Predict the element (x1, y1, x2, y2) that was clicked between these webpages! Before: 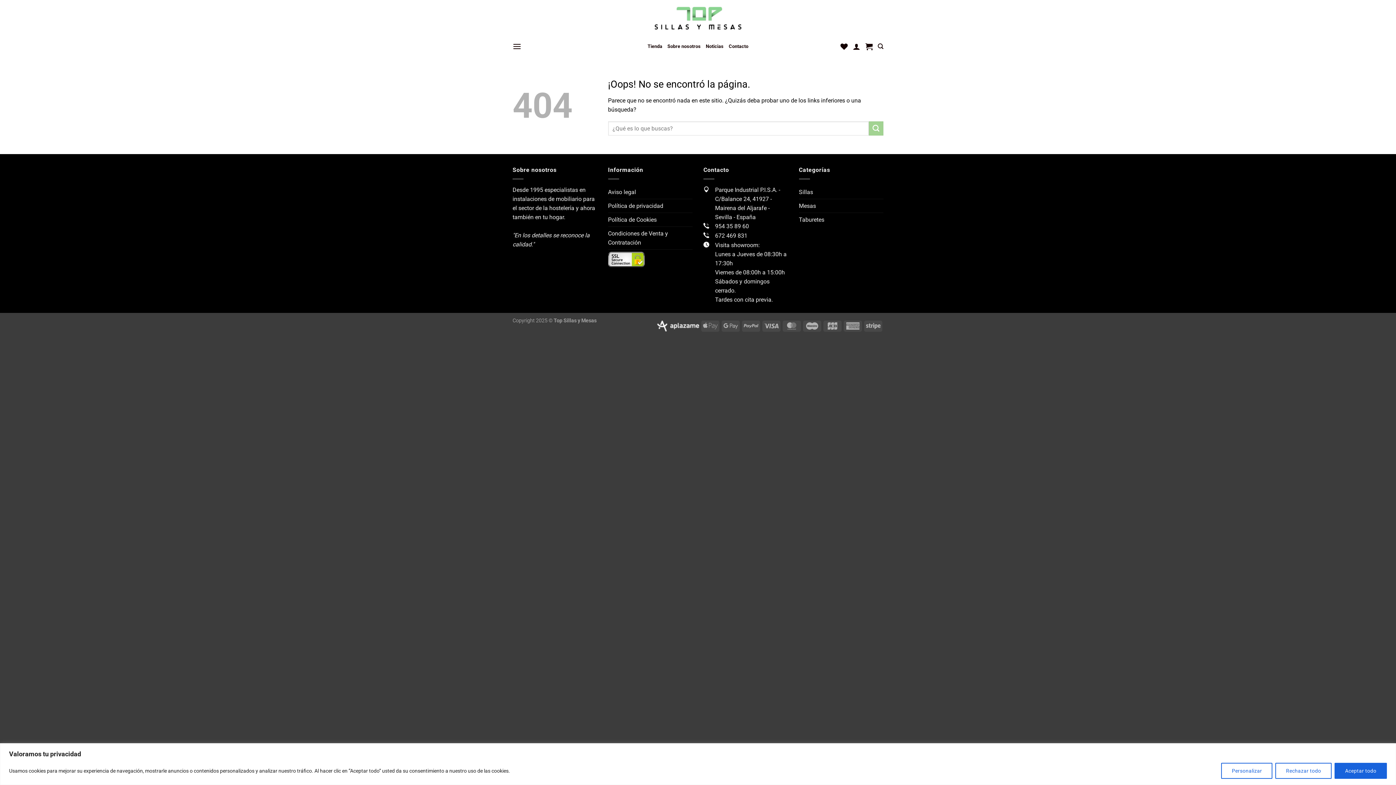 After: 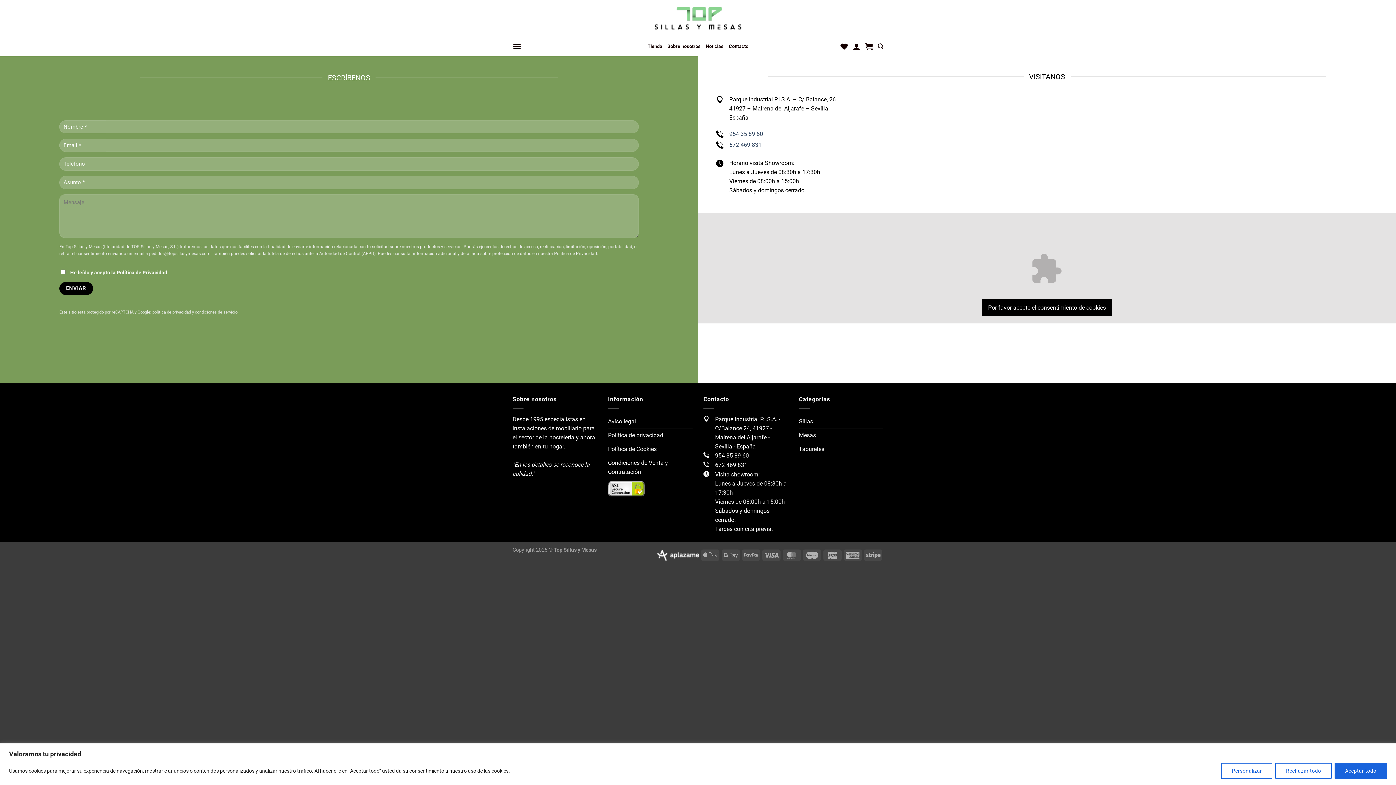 Action: bbox: (728, 39, 748, 52) label: Contacto